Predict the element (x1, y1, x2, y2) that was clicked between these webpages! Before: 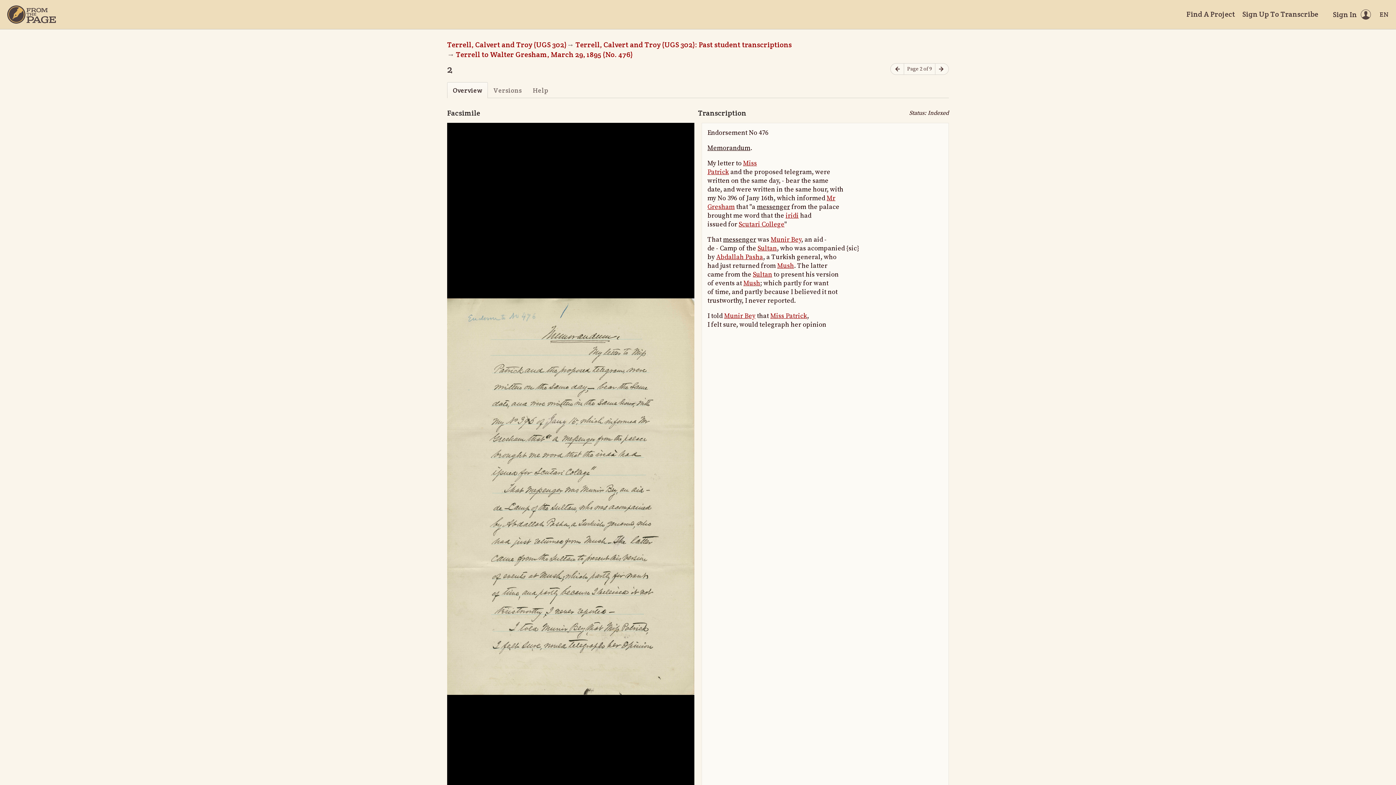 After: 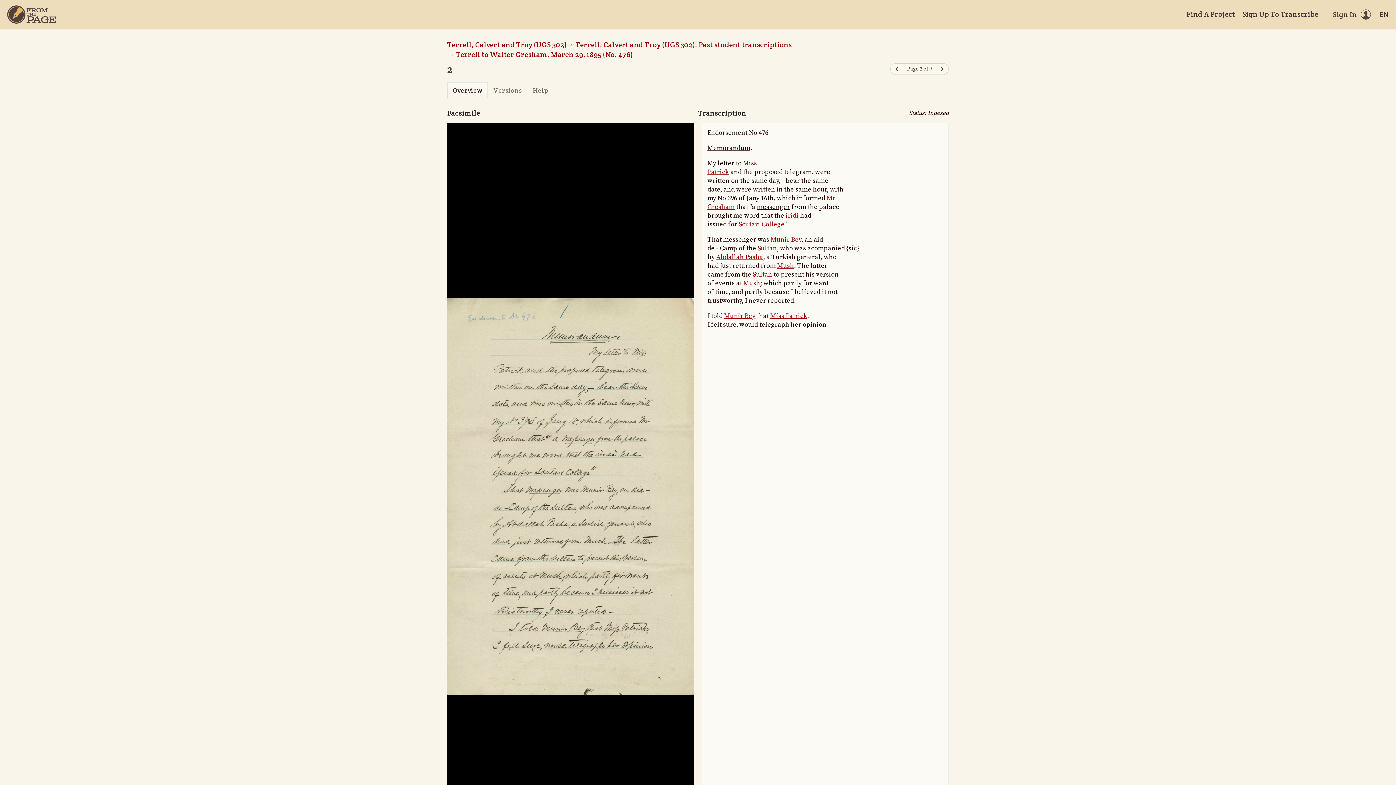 Action: label: Overview bbox: (447, 82, 487, 98)